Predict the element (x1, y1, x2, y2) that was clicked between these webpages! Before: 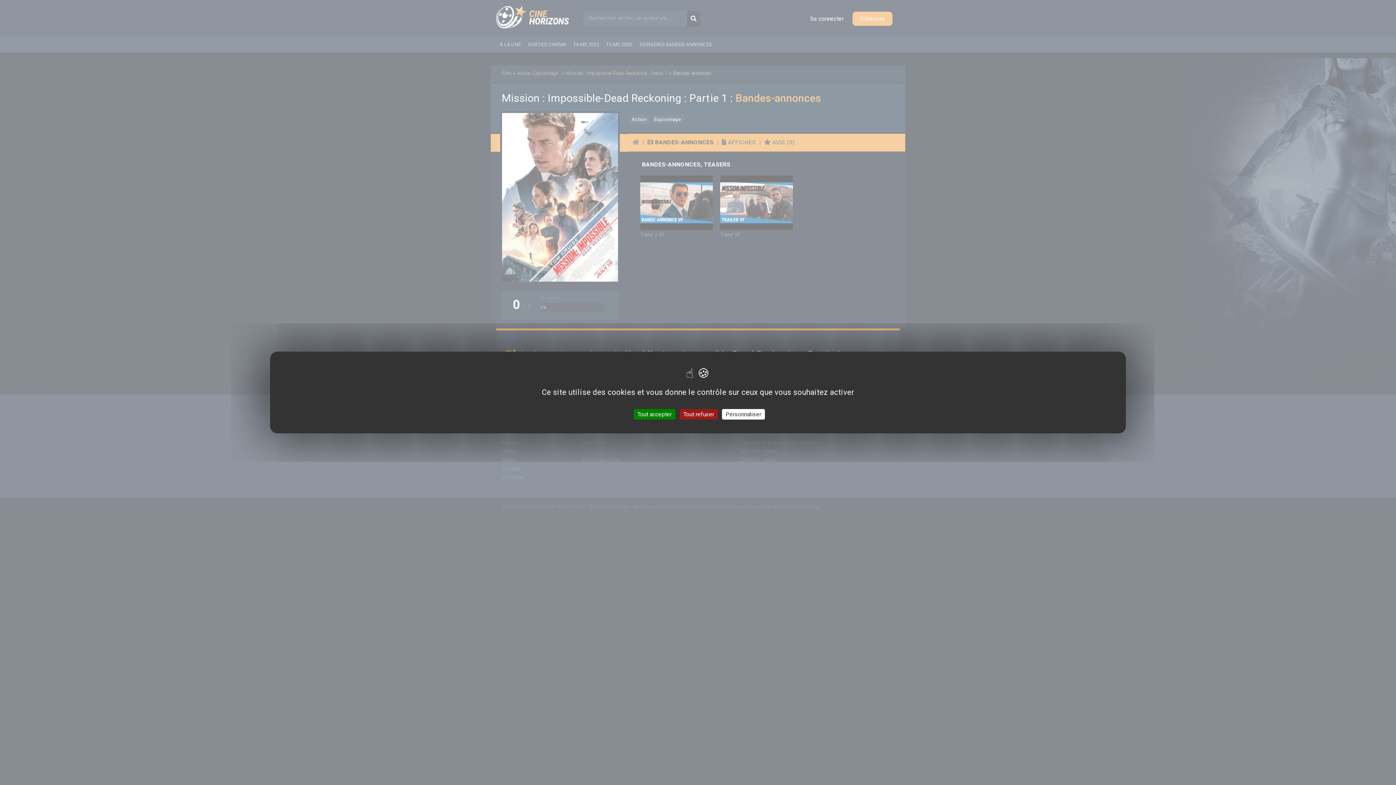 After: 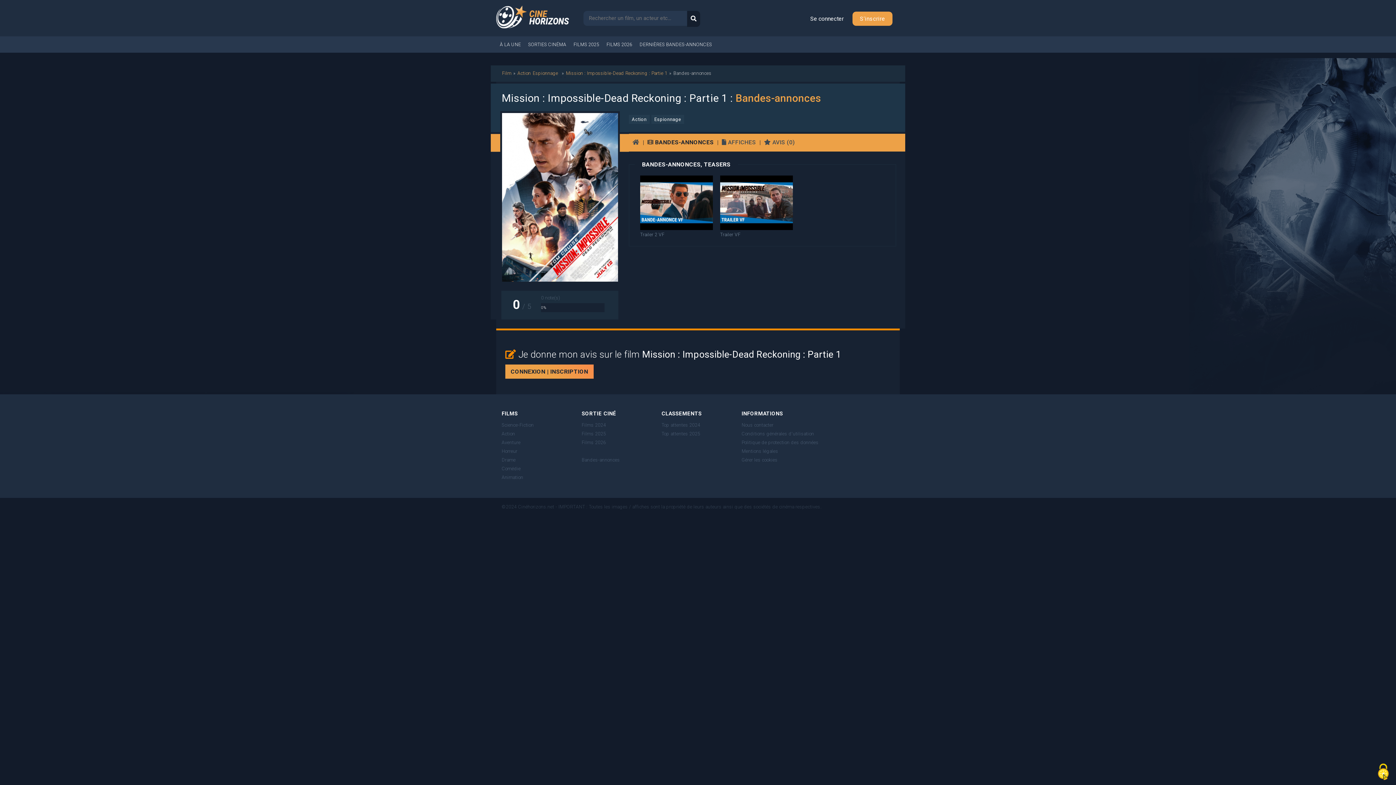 Action: bbox: (679, 409, 718, 419) label: Tout refuser